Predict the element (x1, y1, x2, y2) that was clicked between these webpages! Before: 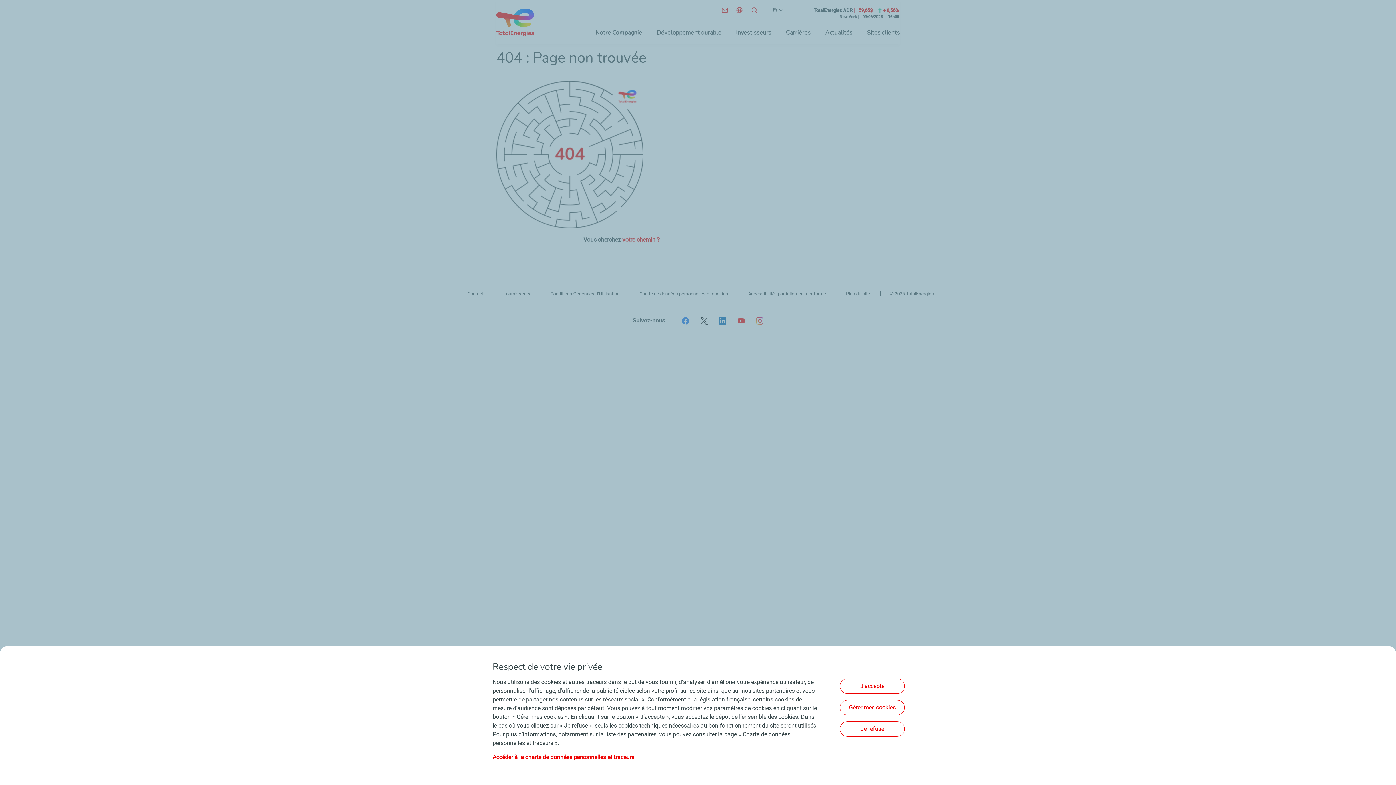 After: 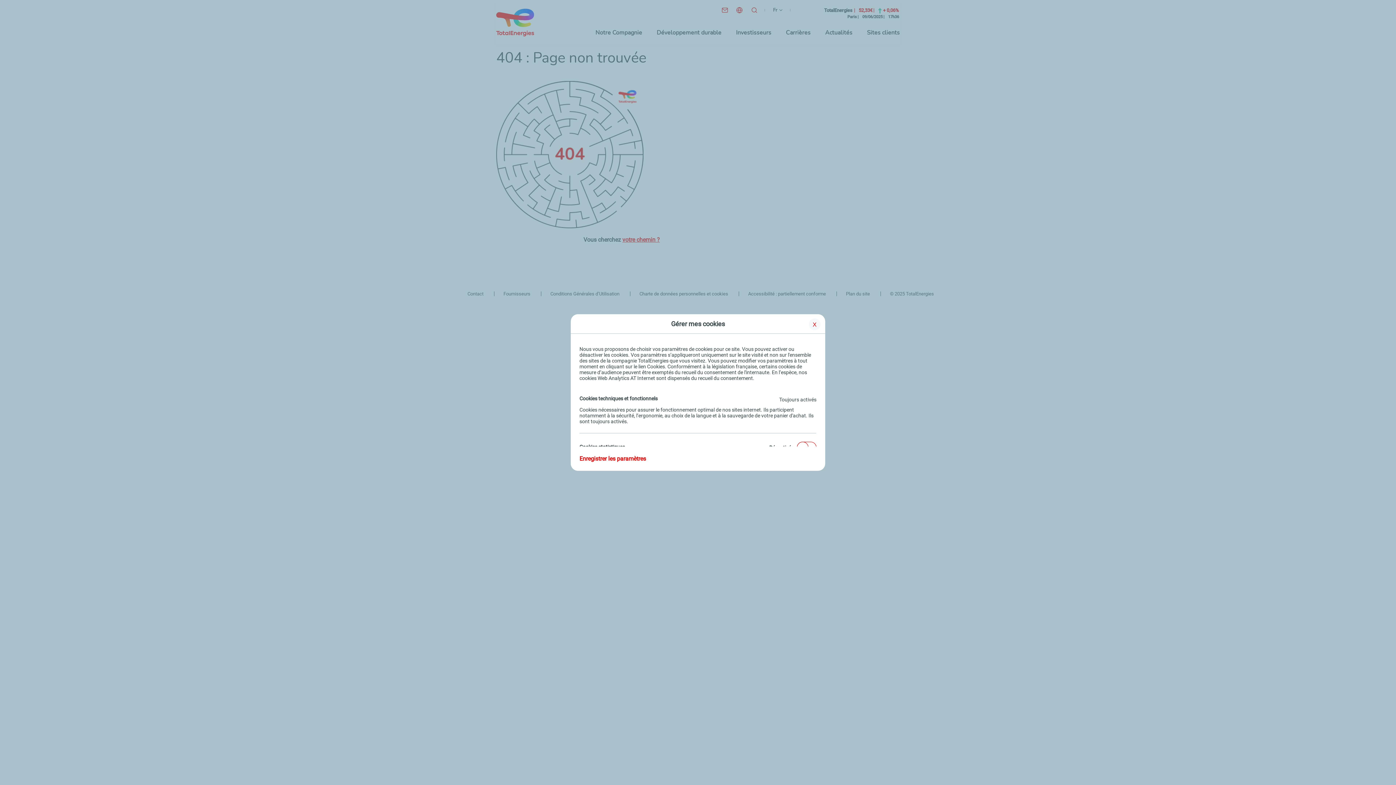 Action: bbox: (840, 700, 905, 715) label: Gérer mes cookies